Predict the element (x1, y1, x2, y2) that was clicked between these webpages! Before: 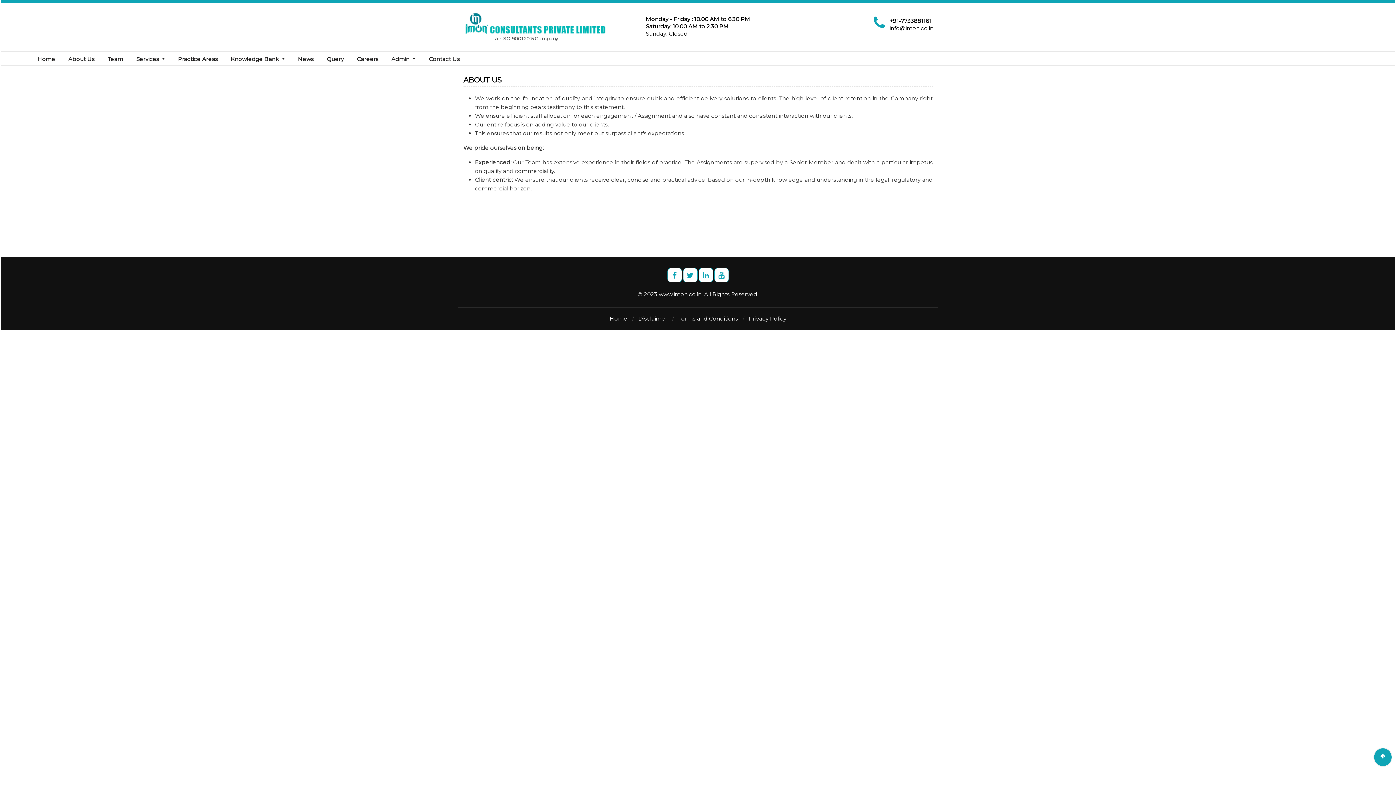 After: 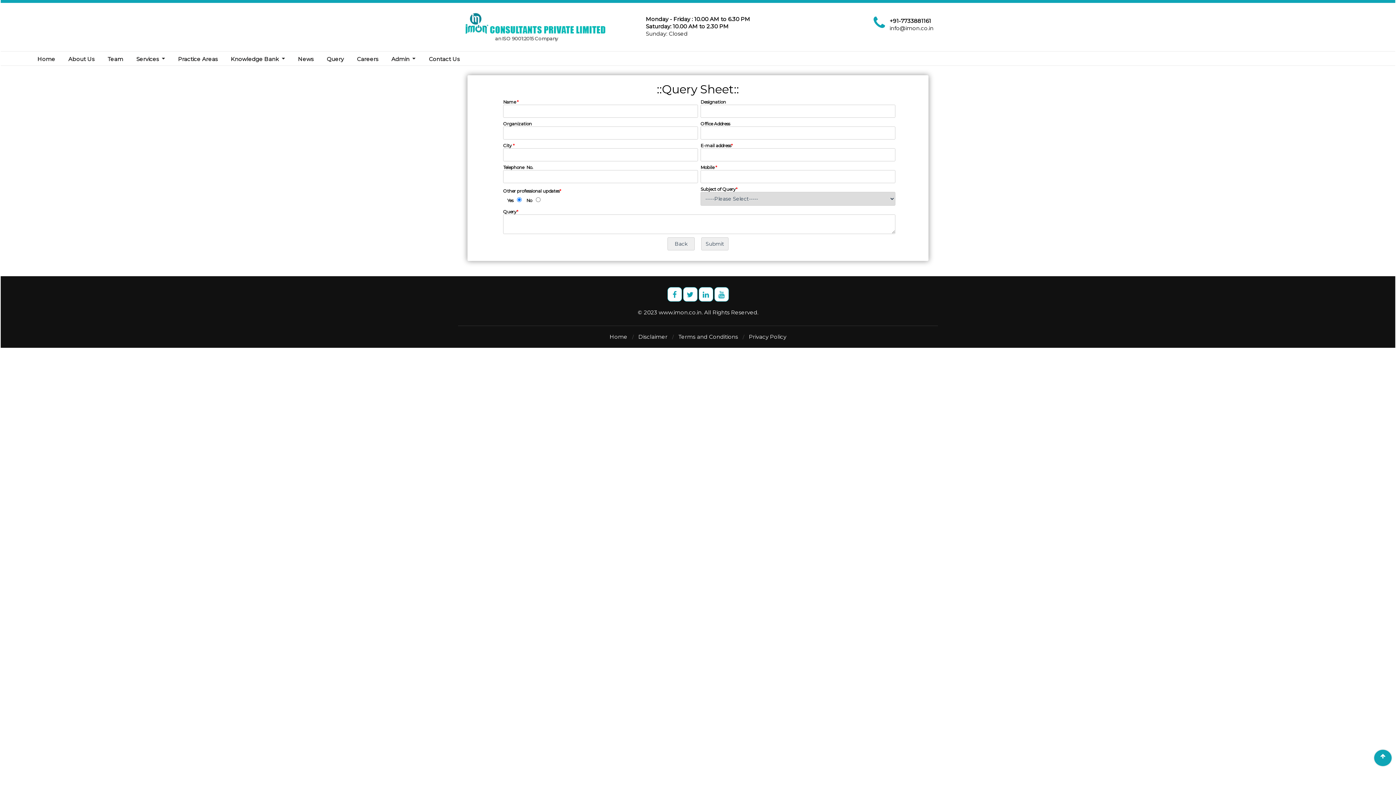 Action: bbox: (323, 52, 346, 65) label: Query